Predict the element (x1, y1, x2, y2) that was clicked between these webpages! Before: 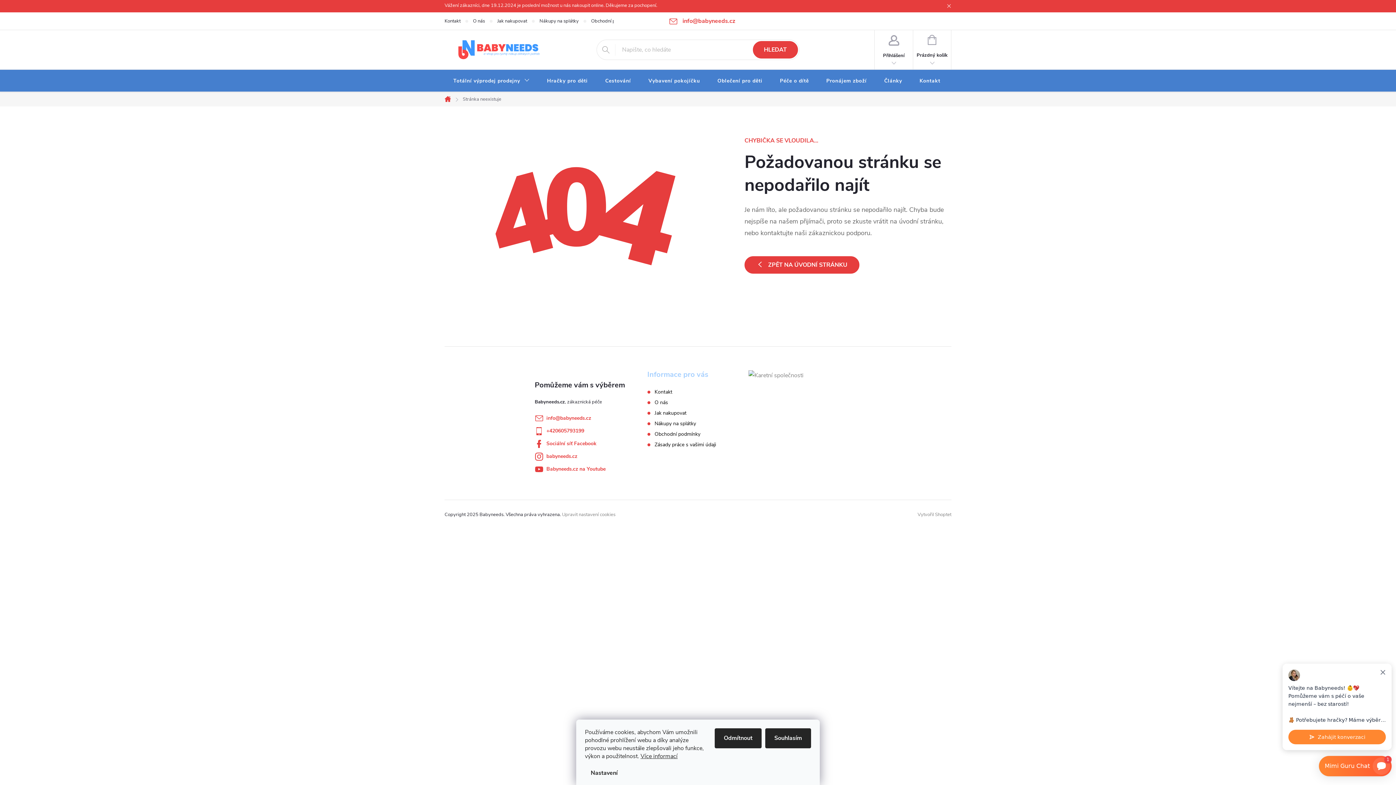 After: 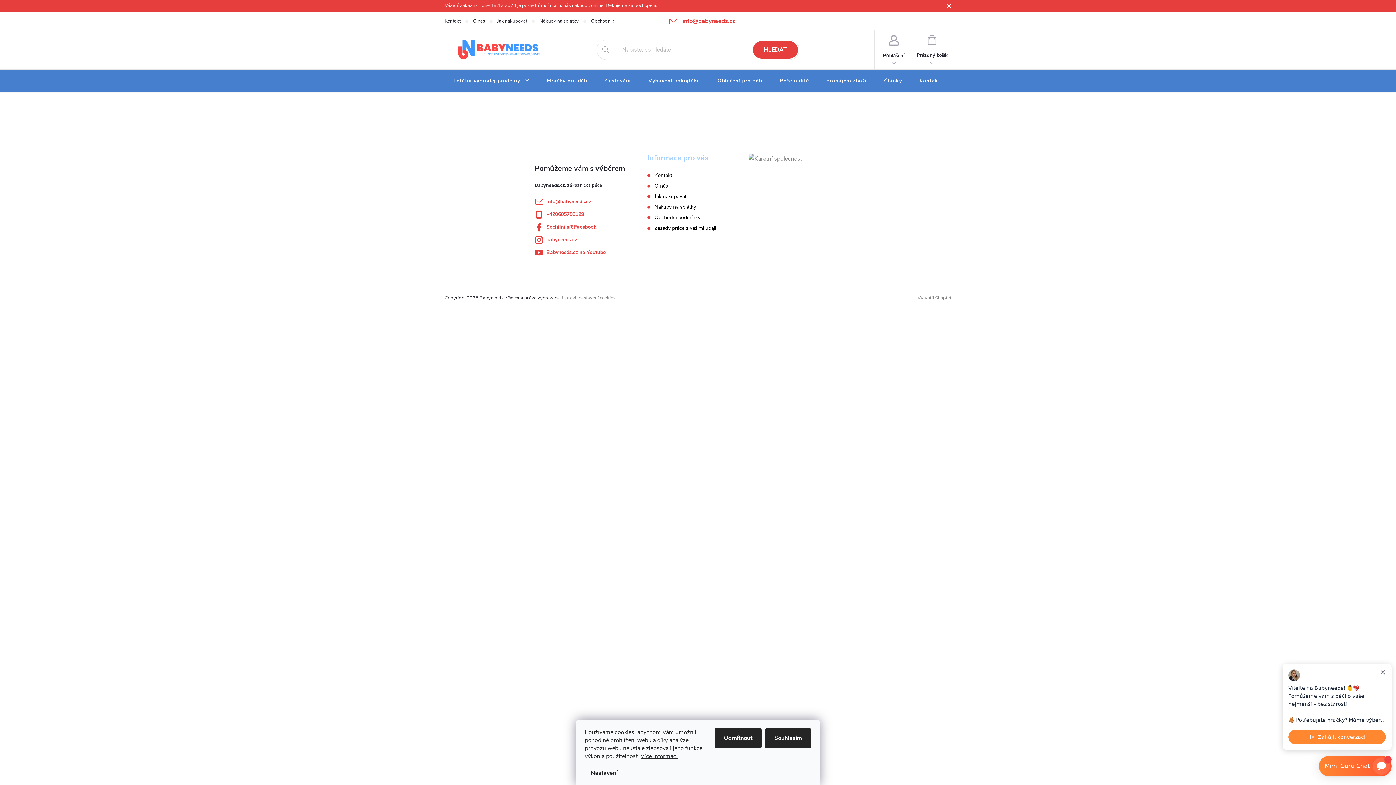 Action: label: ZPĚT NA ÚVODNÍ STRÁNKU bbox: (744, 256, 859, 273)